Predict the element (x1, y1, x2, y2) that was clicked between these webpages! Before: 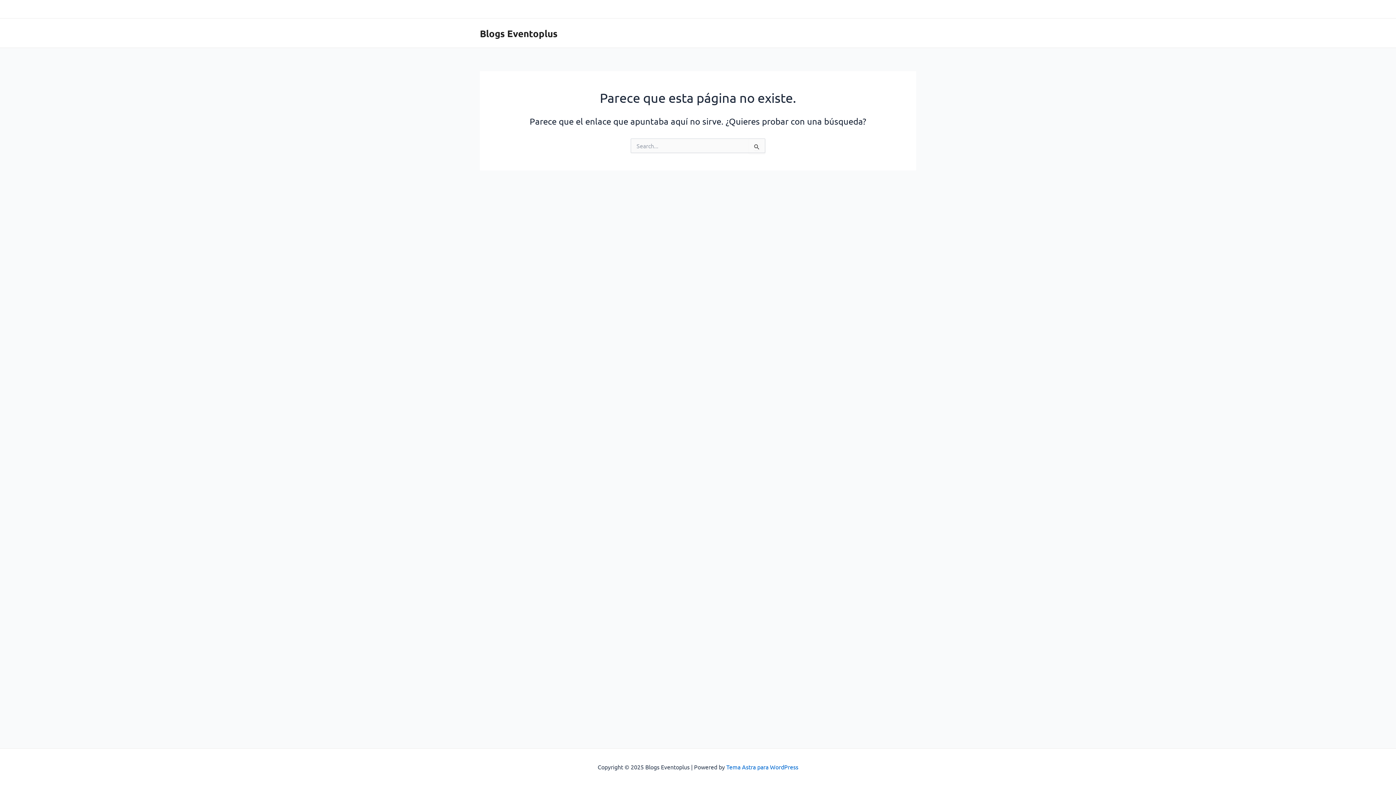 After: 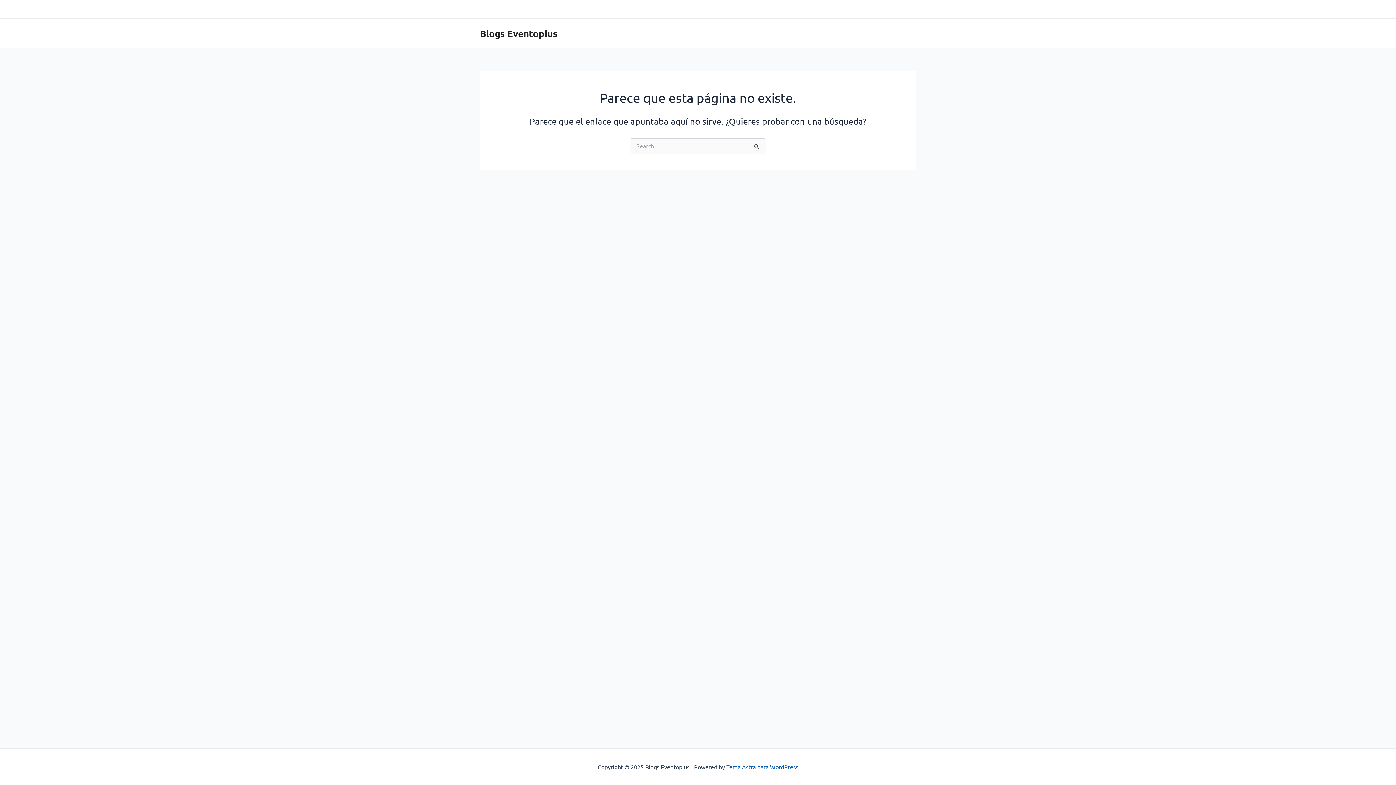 Action: label: Tema Astra para WordPress bbox: (726, 763, 798, 770)